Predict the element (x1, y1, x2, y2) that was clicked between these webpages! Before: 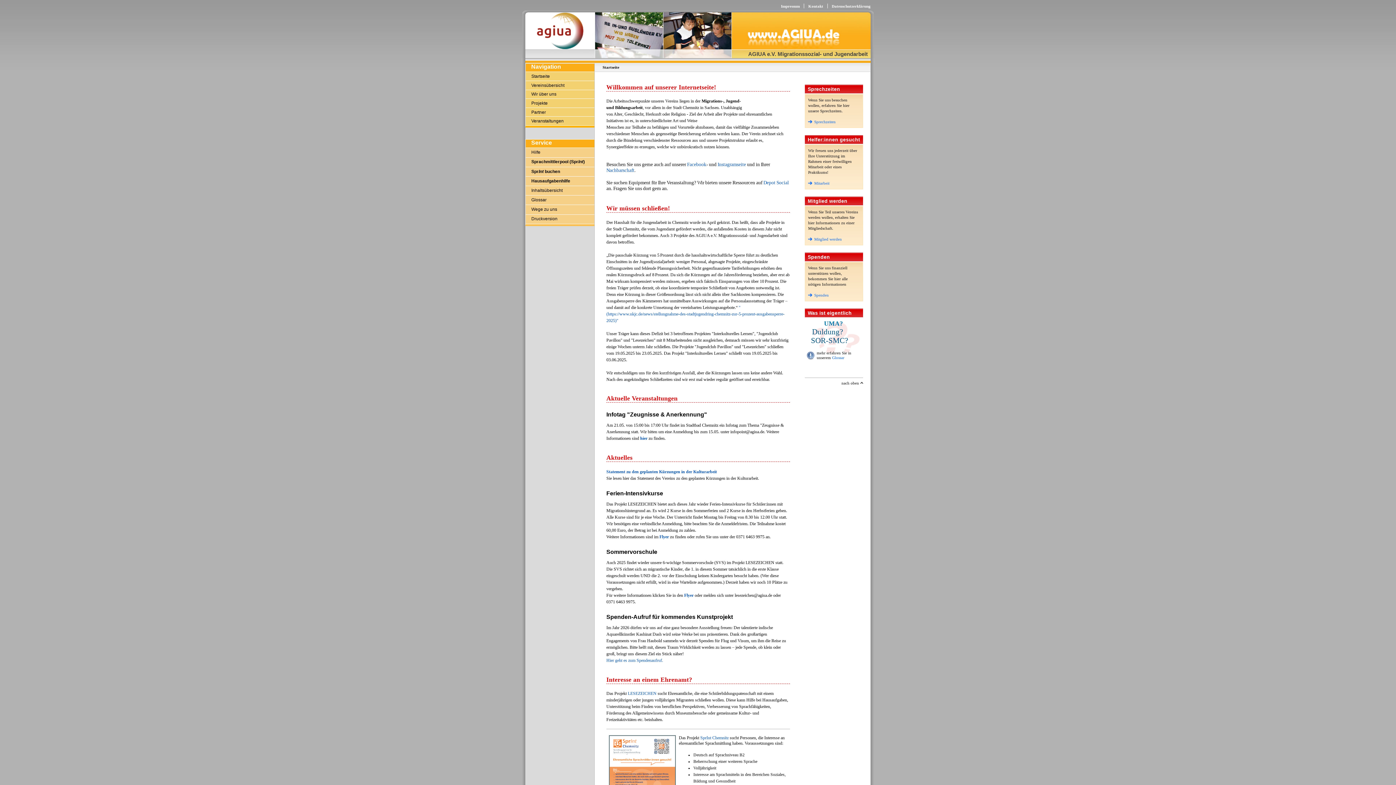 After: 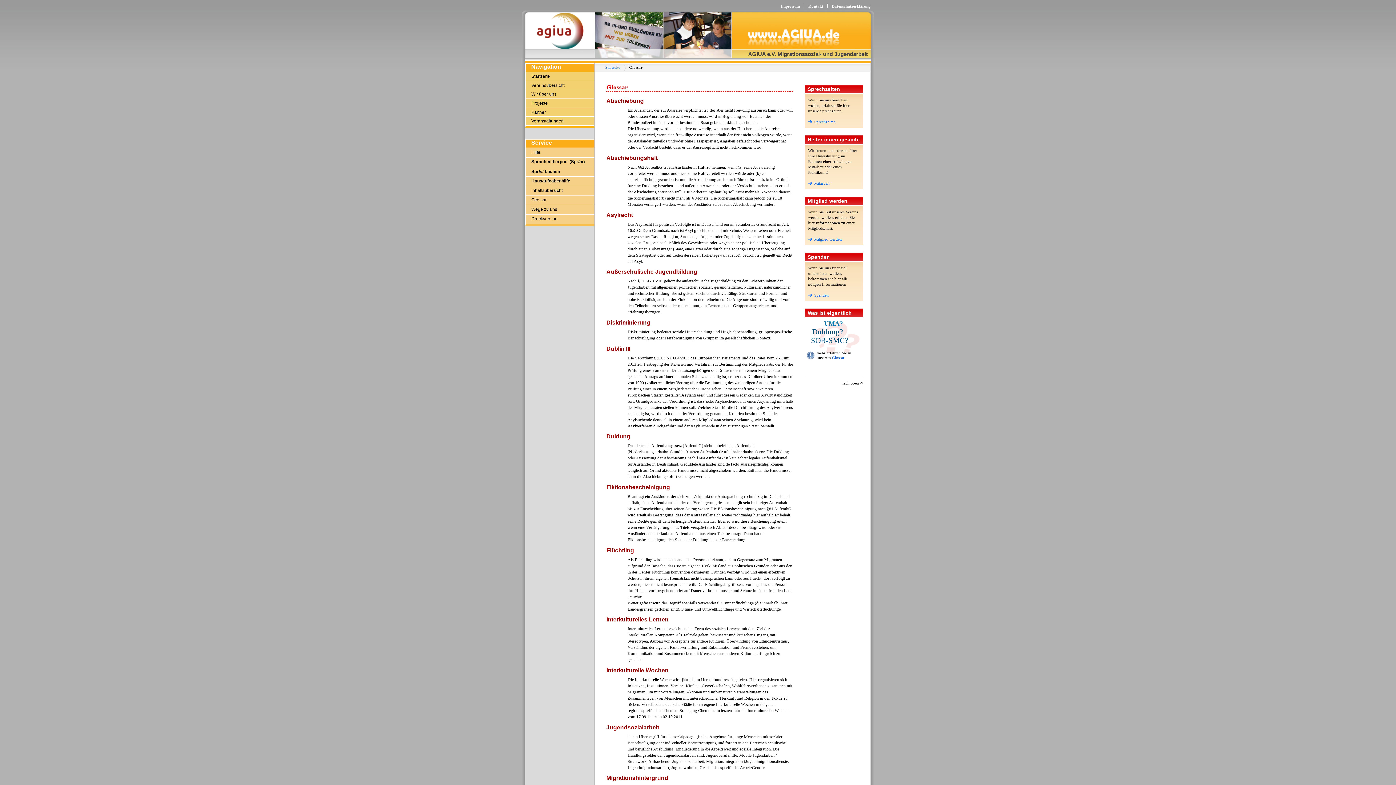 Action: bbox: (832, 355, 844, 359) label: Glossar
: Zum Glossar